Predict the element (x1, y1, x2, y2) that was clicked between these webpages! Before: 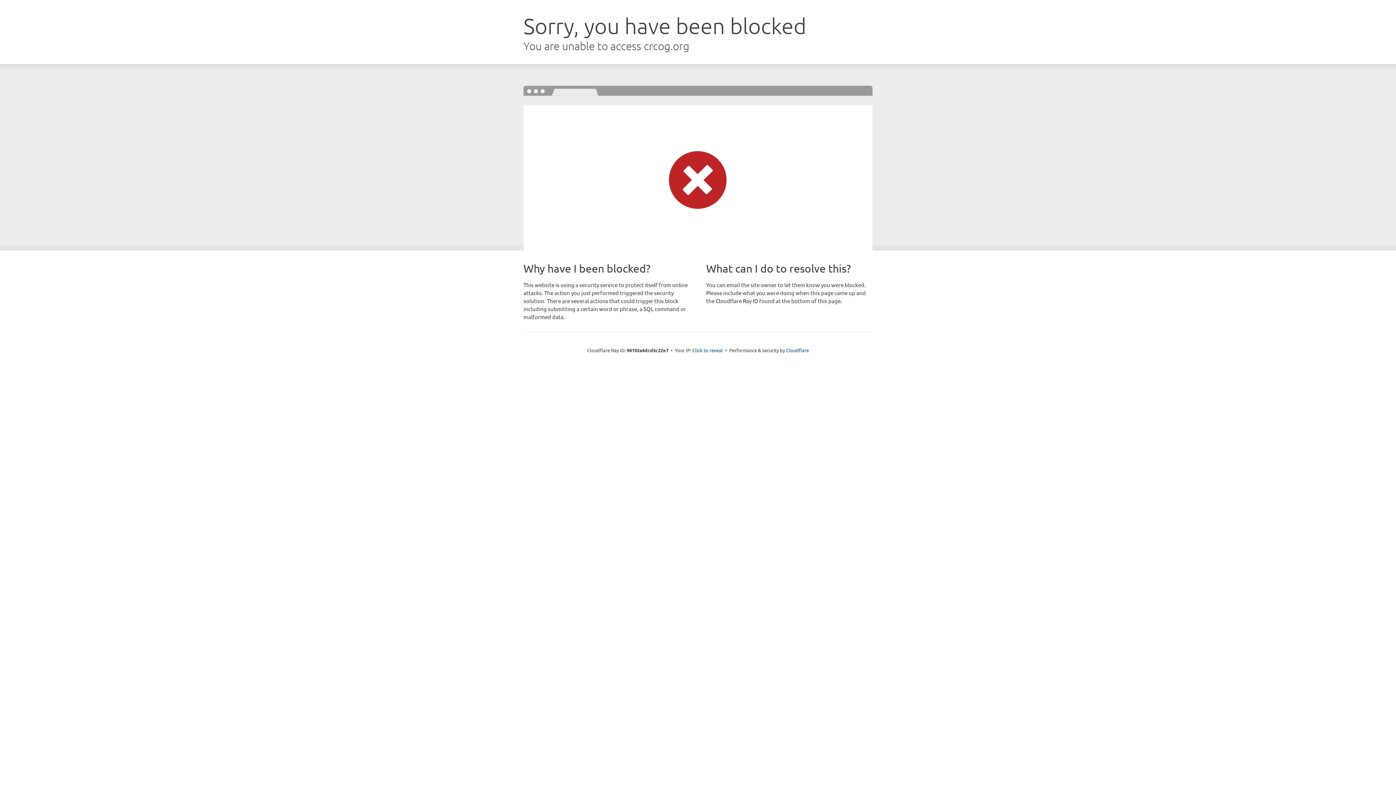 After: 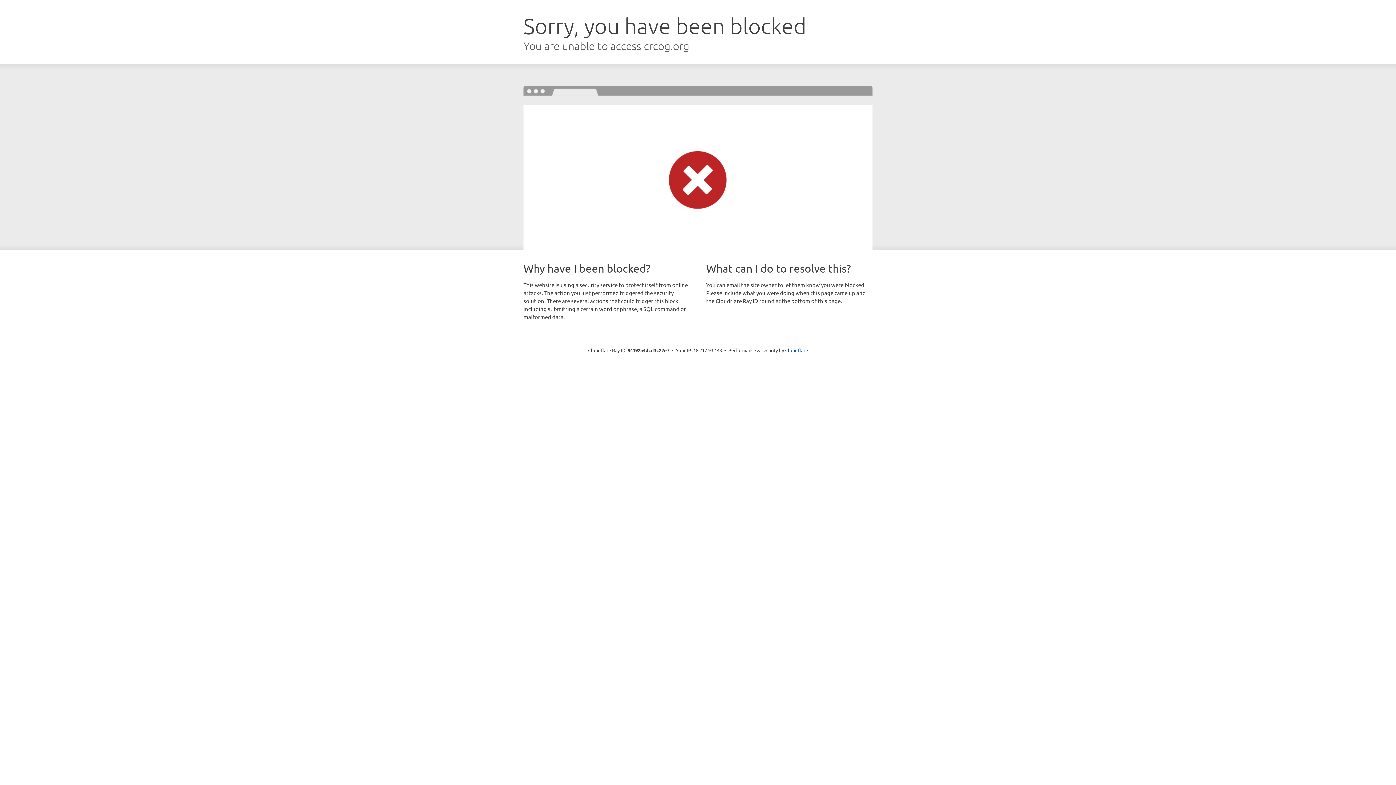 Action: bbox: (692, 346, 723, 353) label: Click to reveal